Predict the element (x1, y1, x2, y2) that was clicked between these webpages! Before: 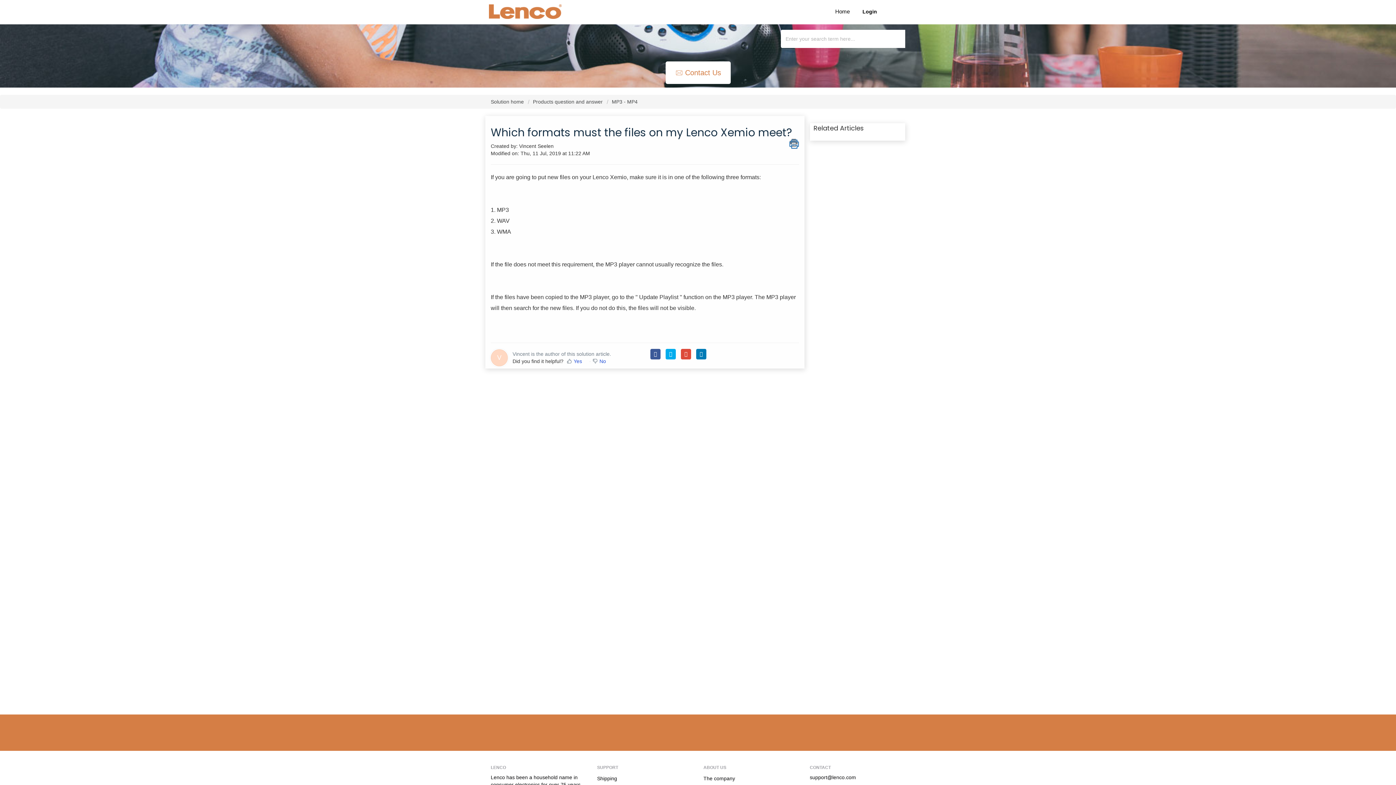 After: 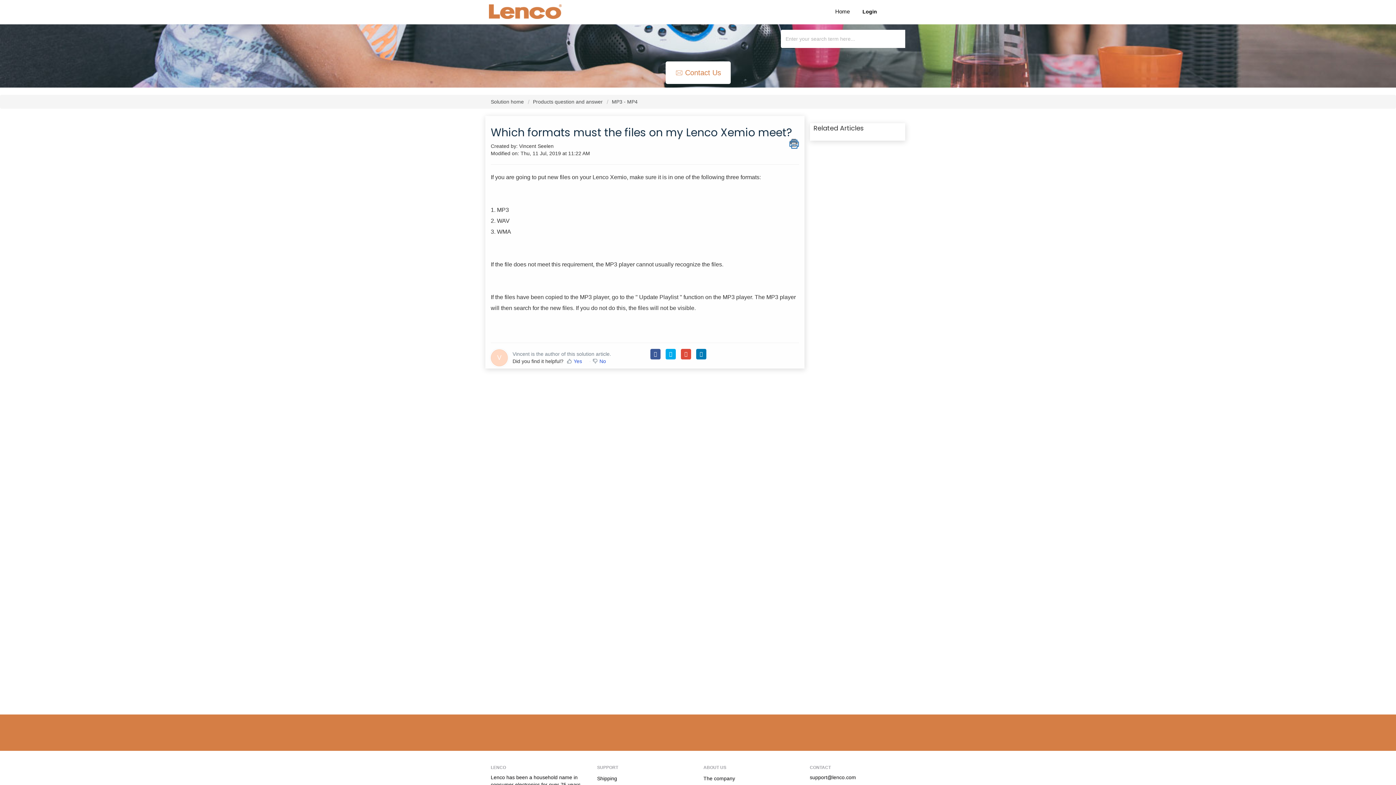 Action: bbox: (681, 351, 691, 357)